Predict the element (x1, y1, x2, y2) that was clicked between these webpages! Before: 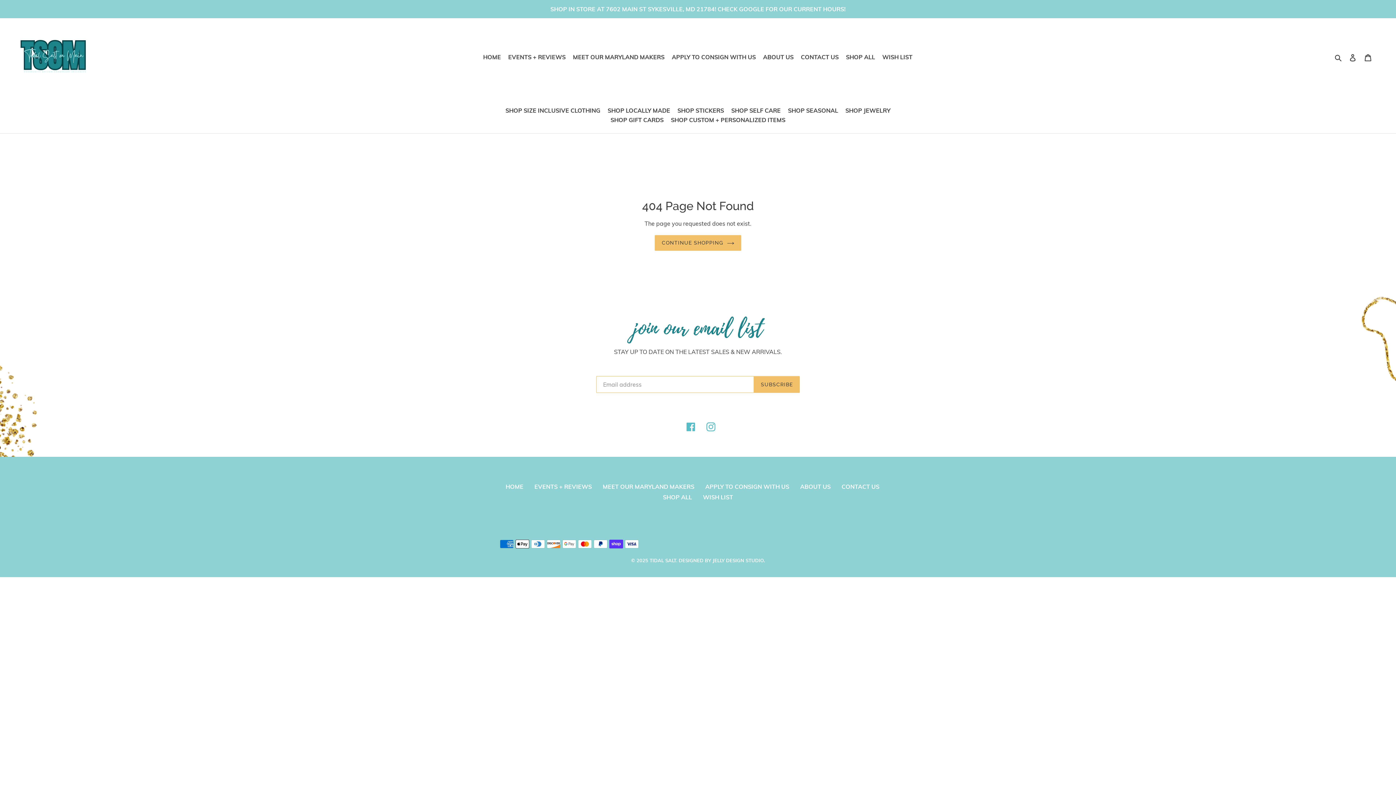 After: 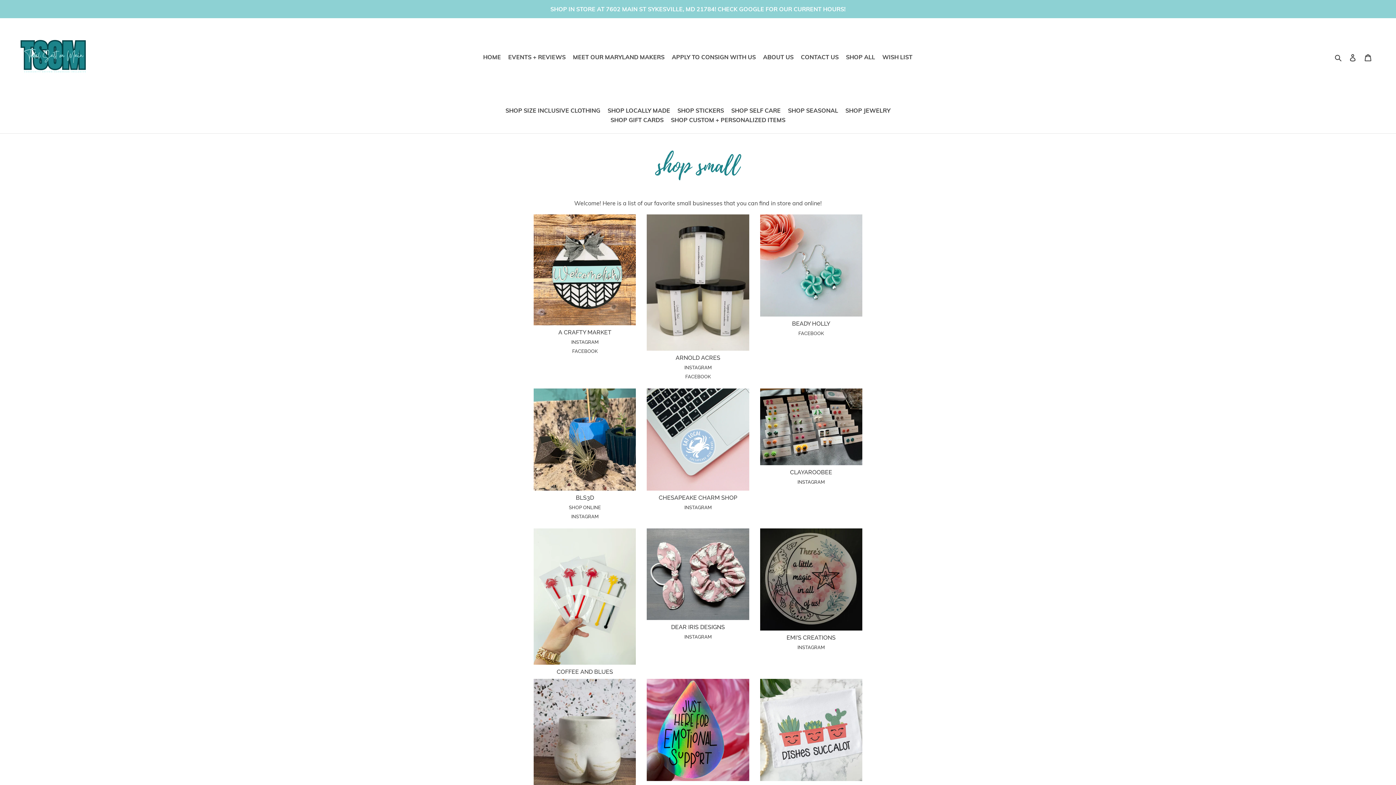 Action: label: MEET OUR MARYLAND MAKERS bbox: (602, 483, 694, 490)